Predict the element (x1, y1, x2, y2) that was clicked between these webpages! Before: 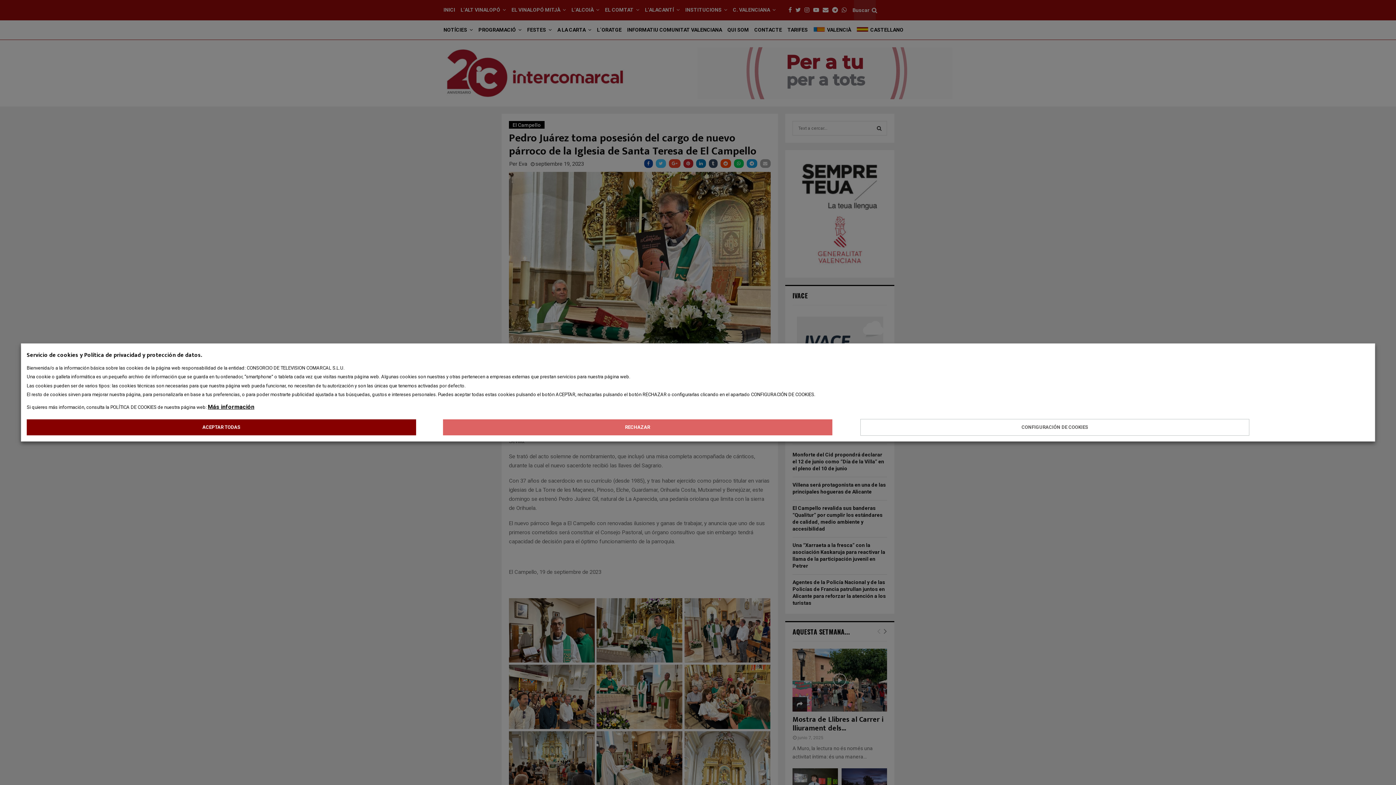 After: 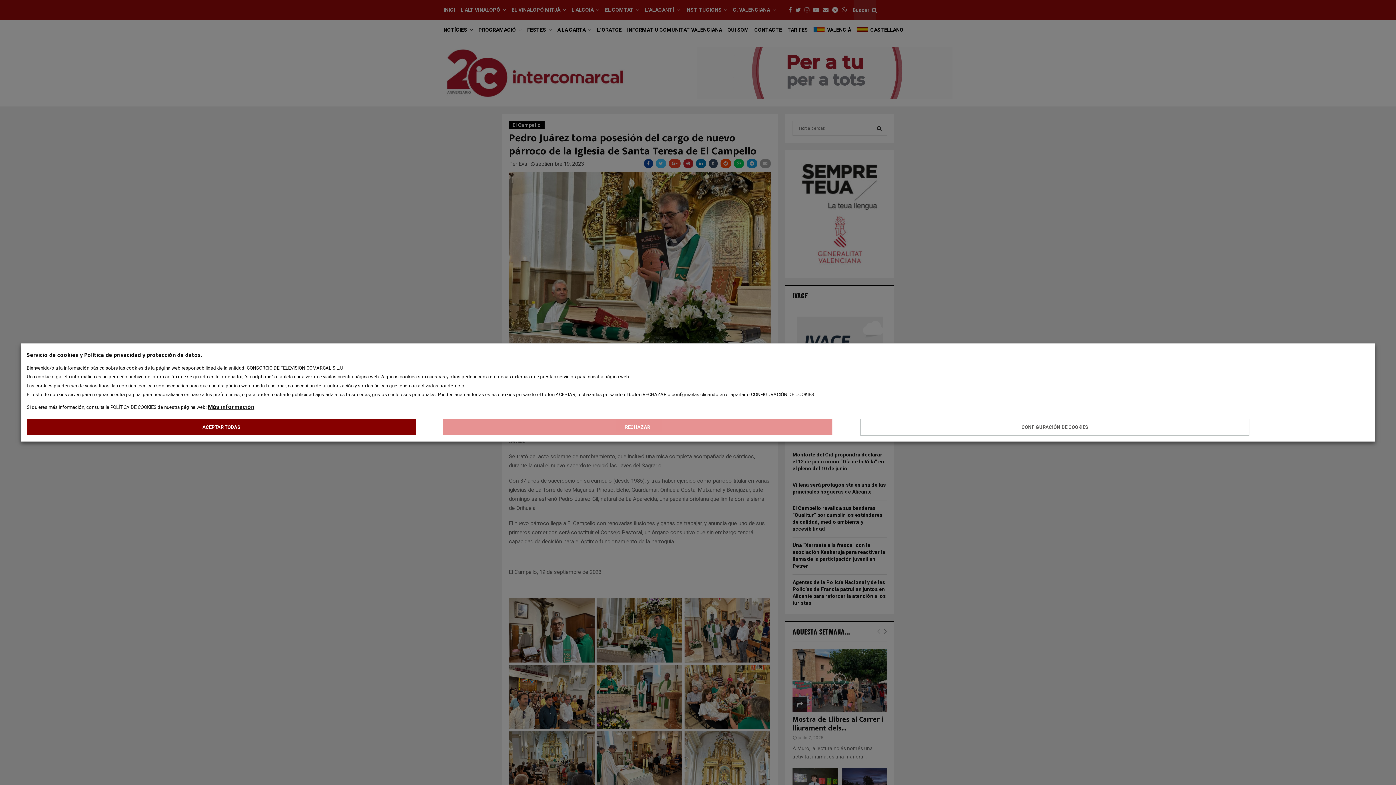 Action: bbox: (443, 419, 832, 435) label: RECHAZAR